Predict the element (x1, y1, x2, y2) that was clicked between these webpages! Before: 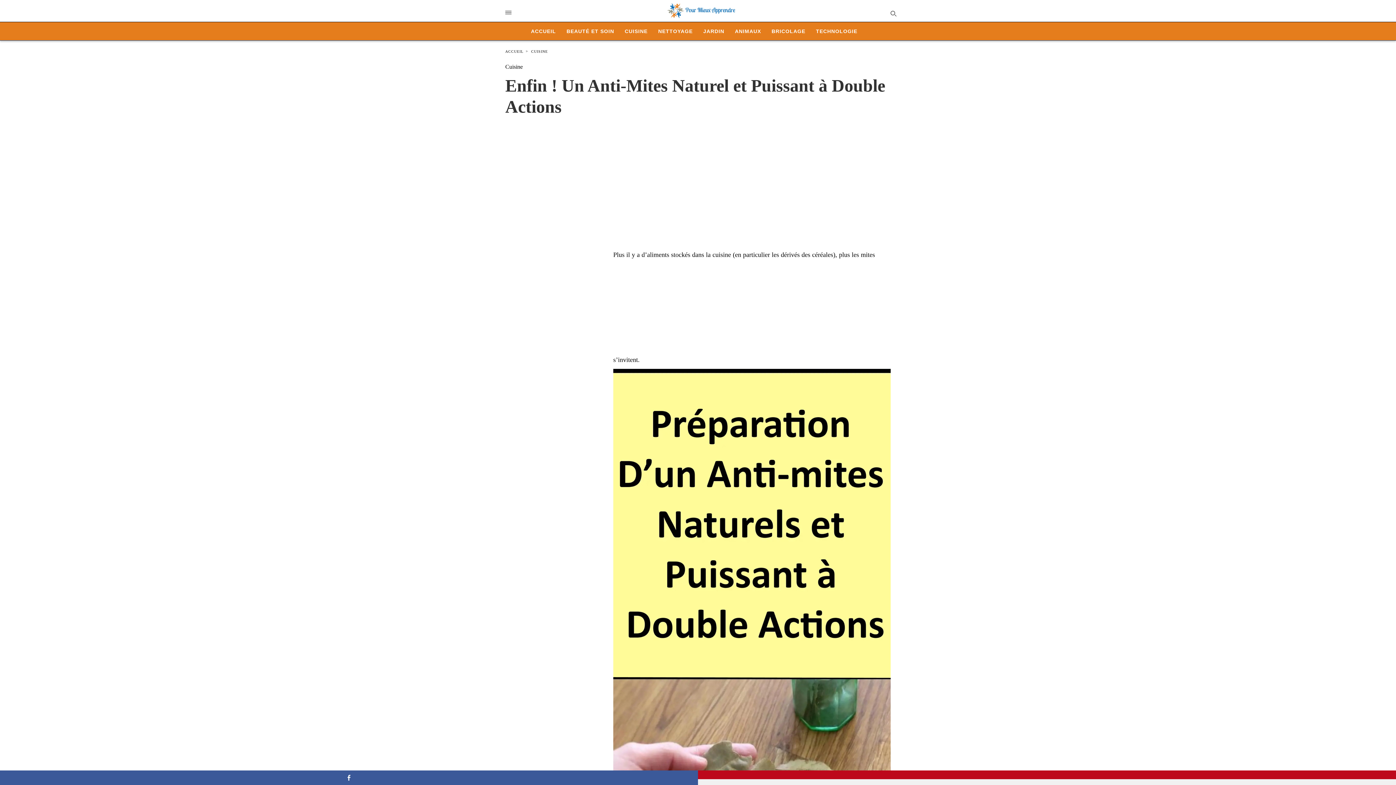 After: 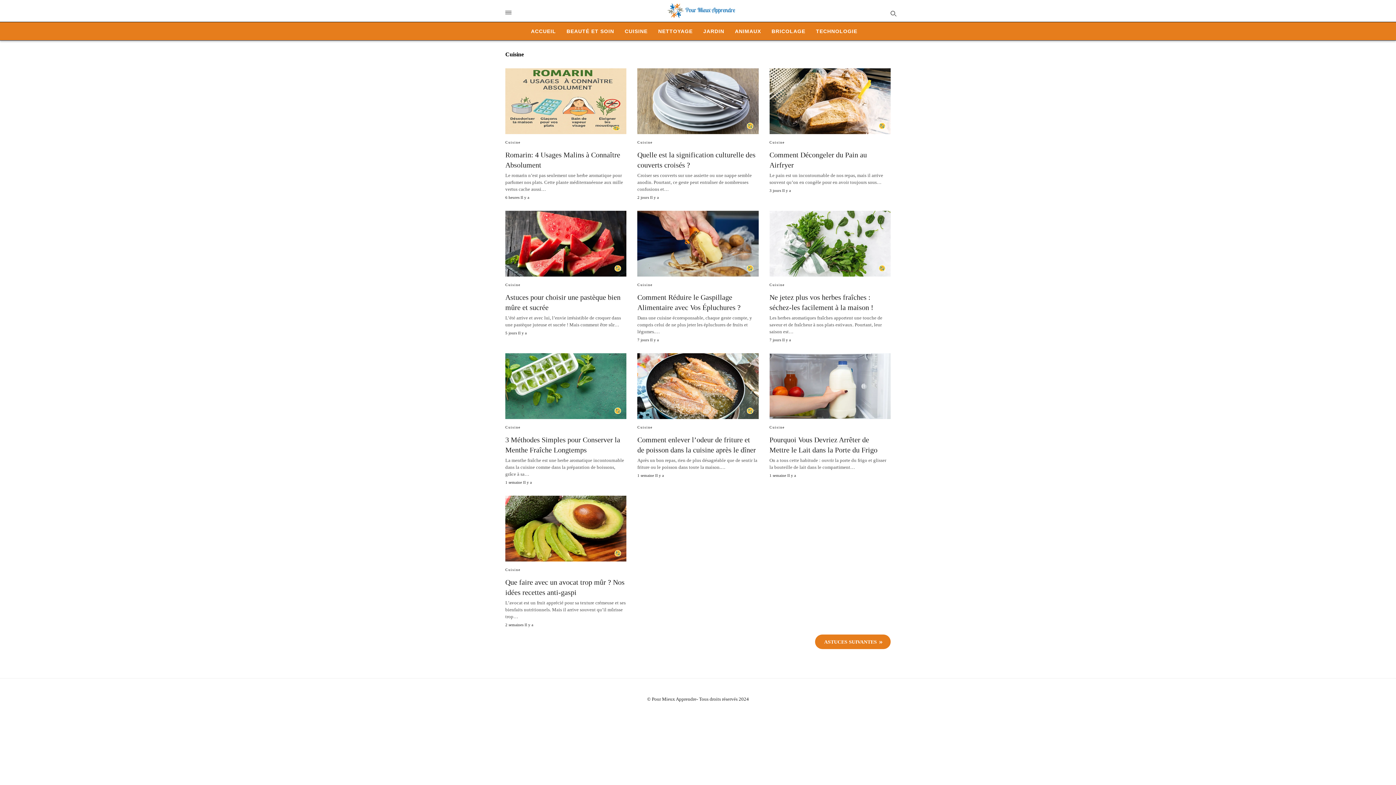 Action: label: CUISINE bbox: (624, 26, 647, 36)